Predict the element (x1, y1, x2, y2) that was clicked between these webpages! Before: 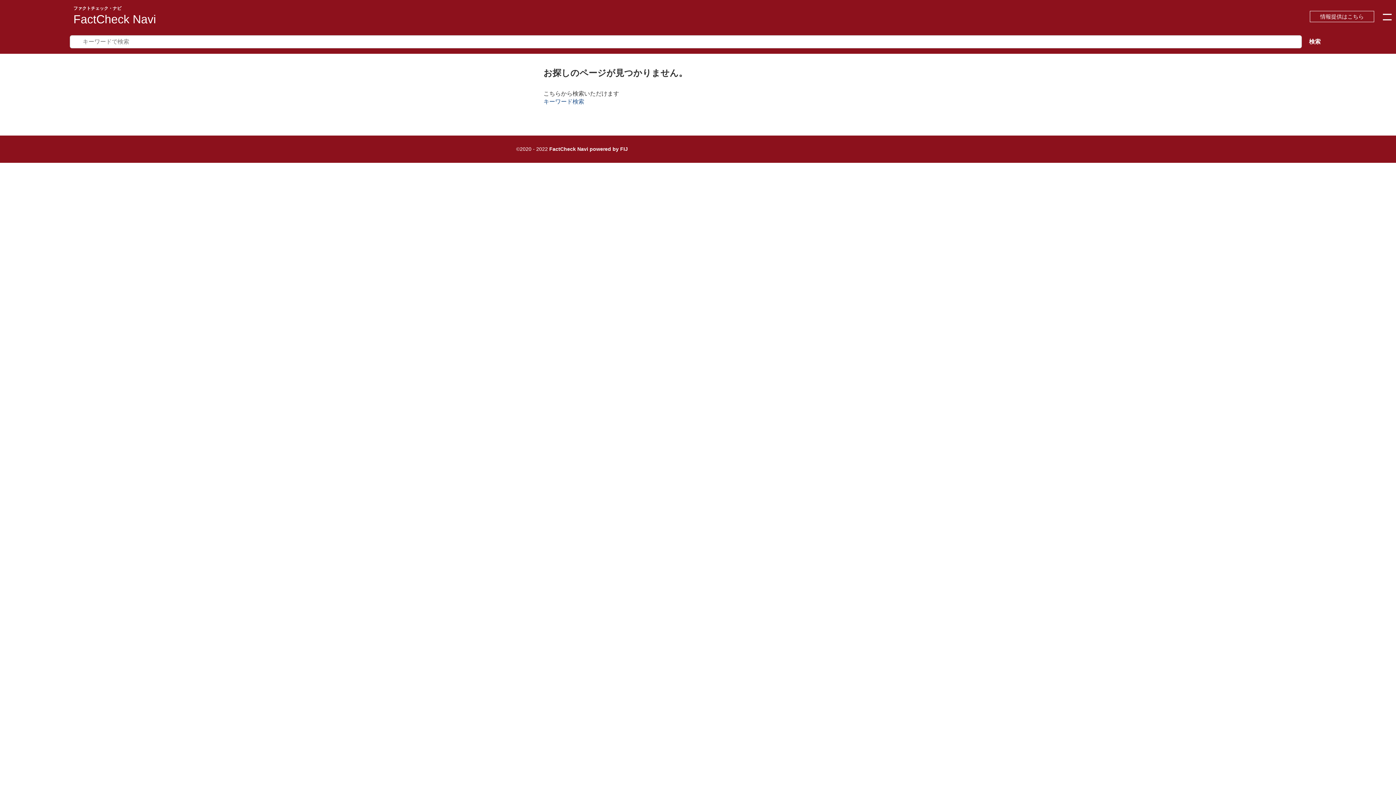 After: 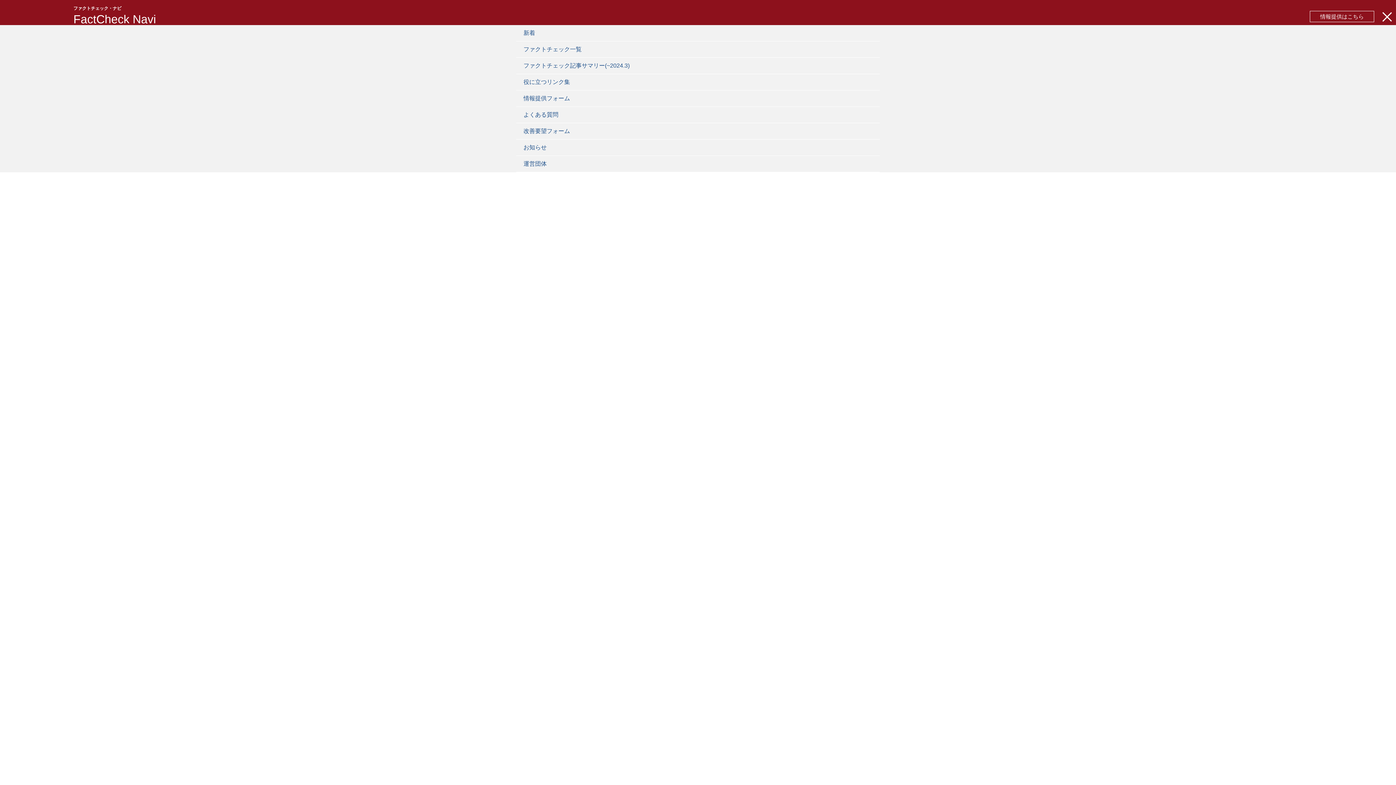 Action: bbox: (1378, 8, 1396, 25)